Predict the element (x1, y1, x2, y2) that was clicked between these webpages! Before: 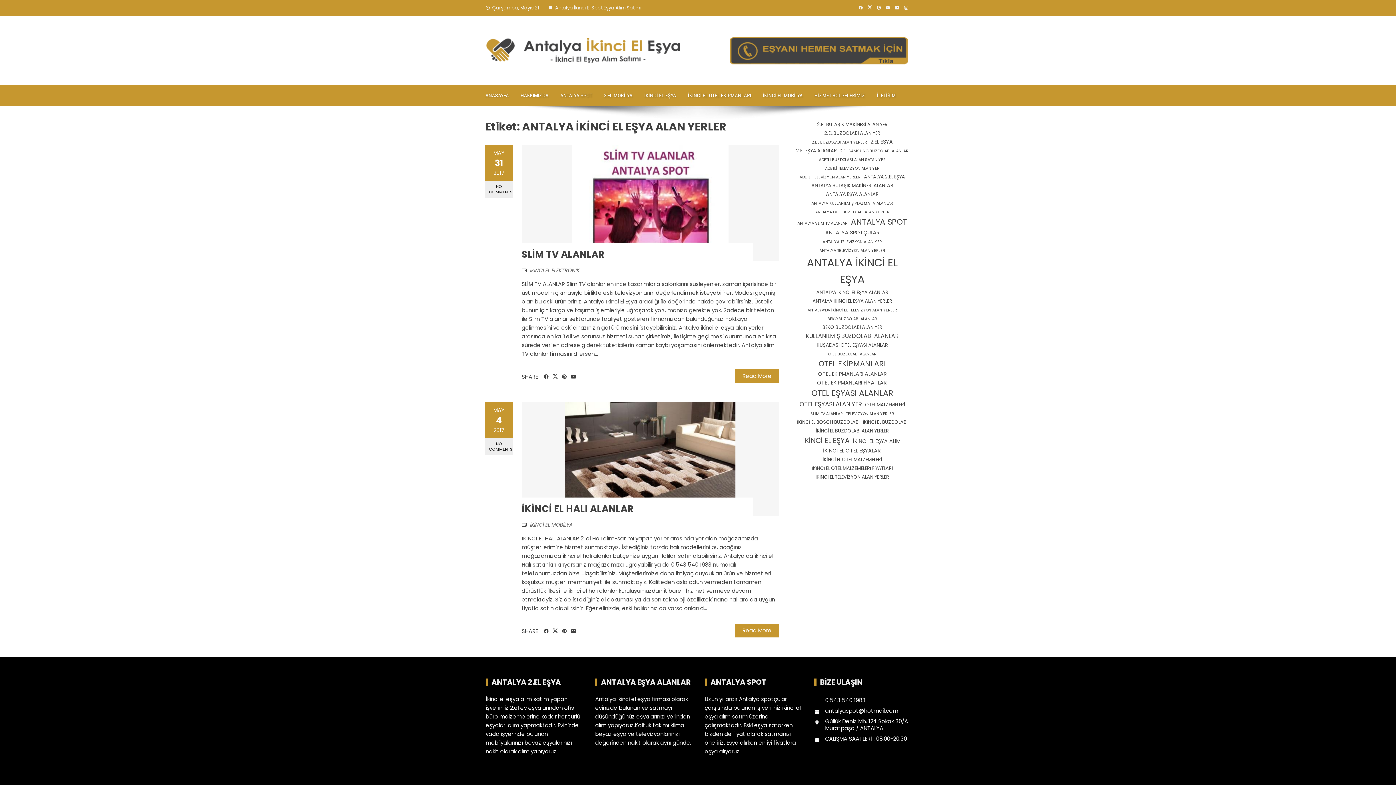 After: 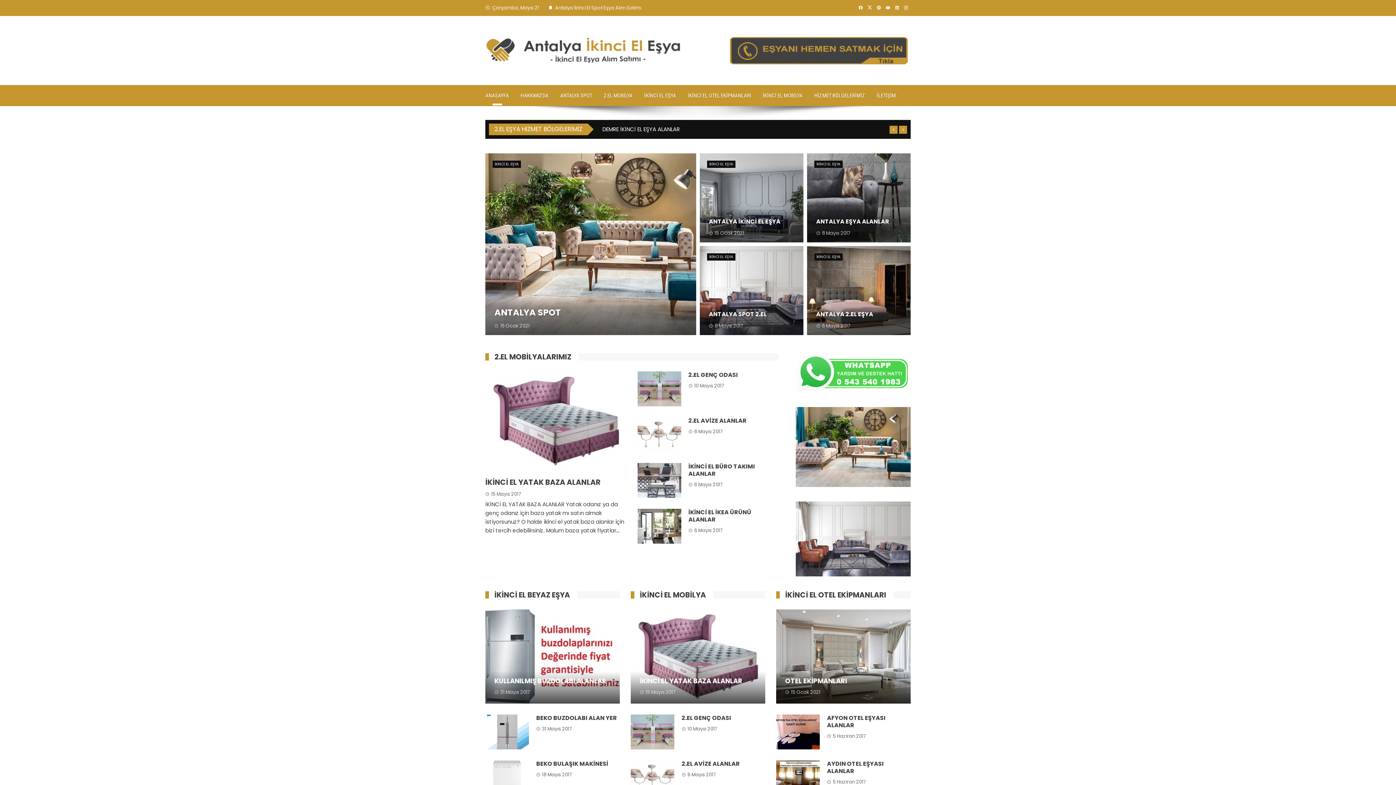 Action: bbox: (485, 46, 687, 53)